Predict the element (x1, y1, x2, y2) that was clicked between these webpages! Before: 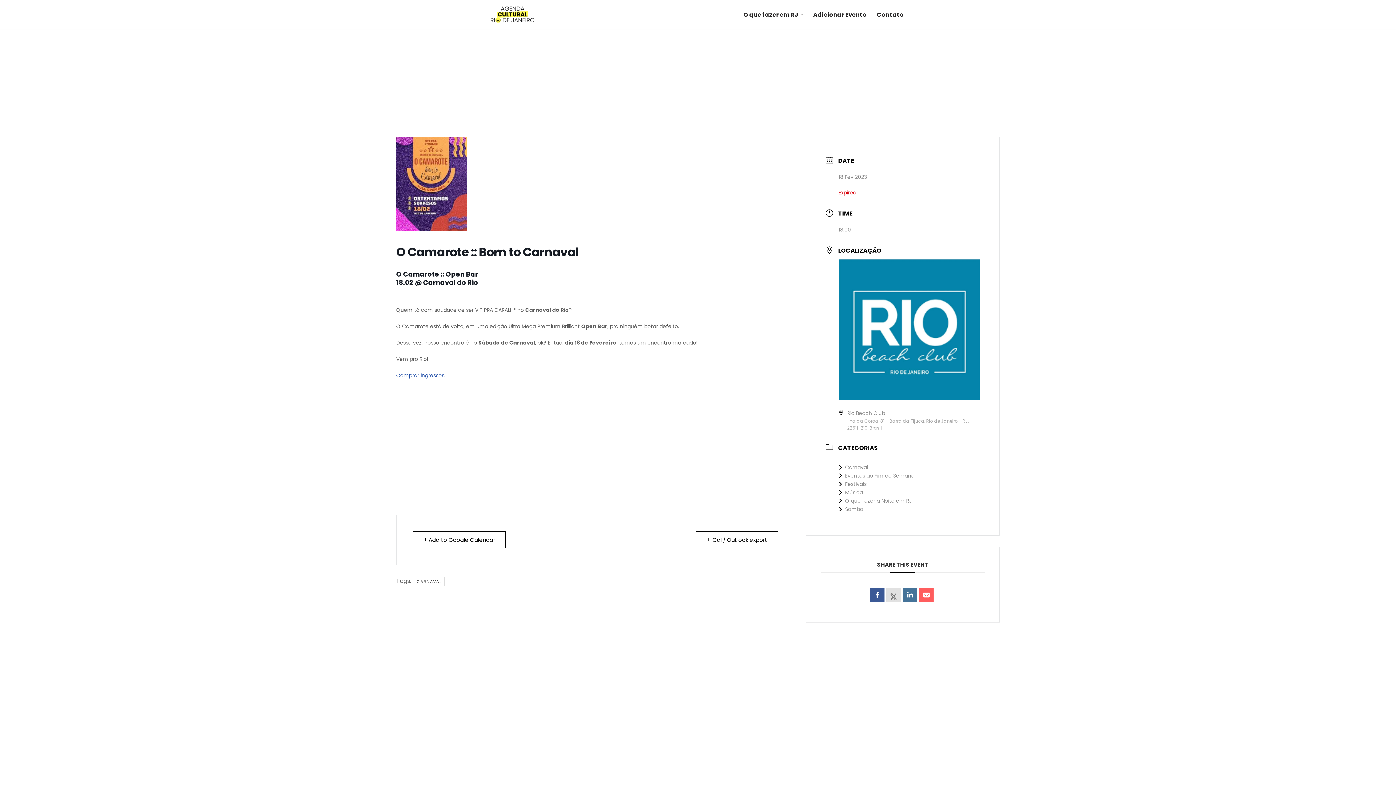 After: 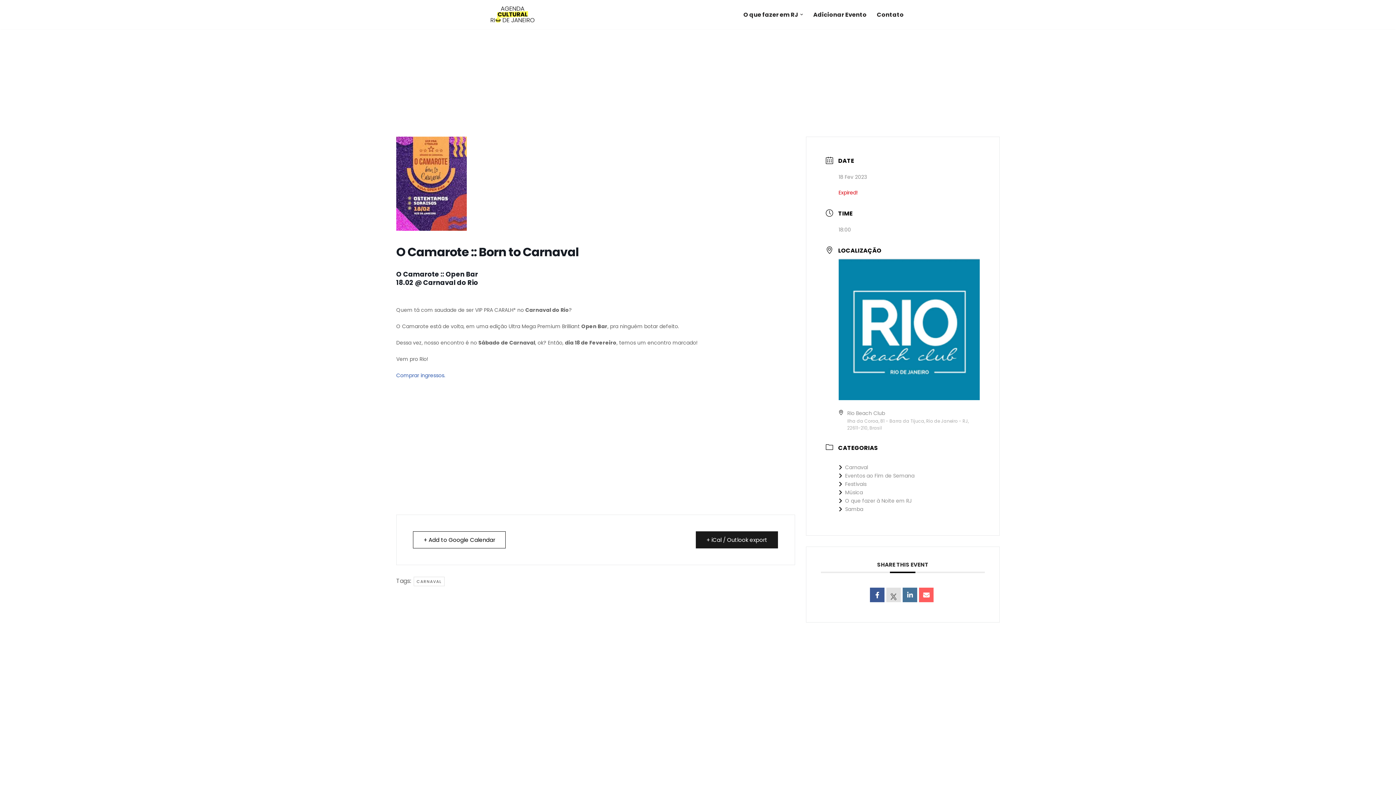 Action: label: + iCal / Outlook export bbox: (696, 531, 778, 548)